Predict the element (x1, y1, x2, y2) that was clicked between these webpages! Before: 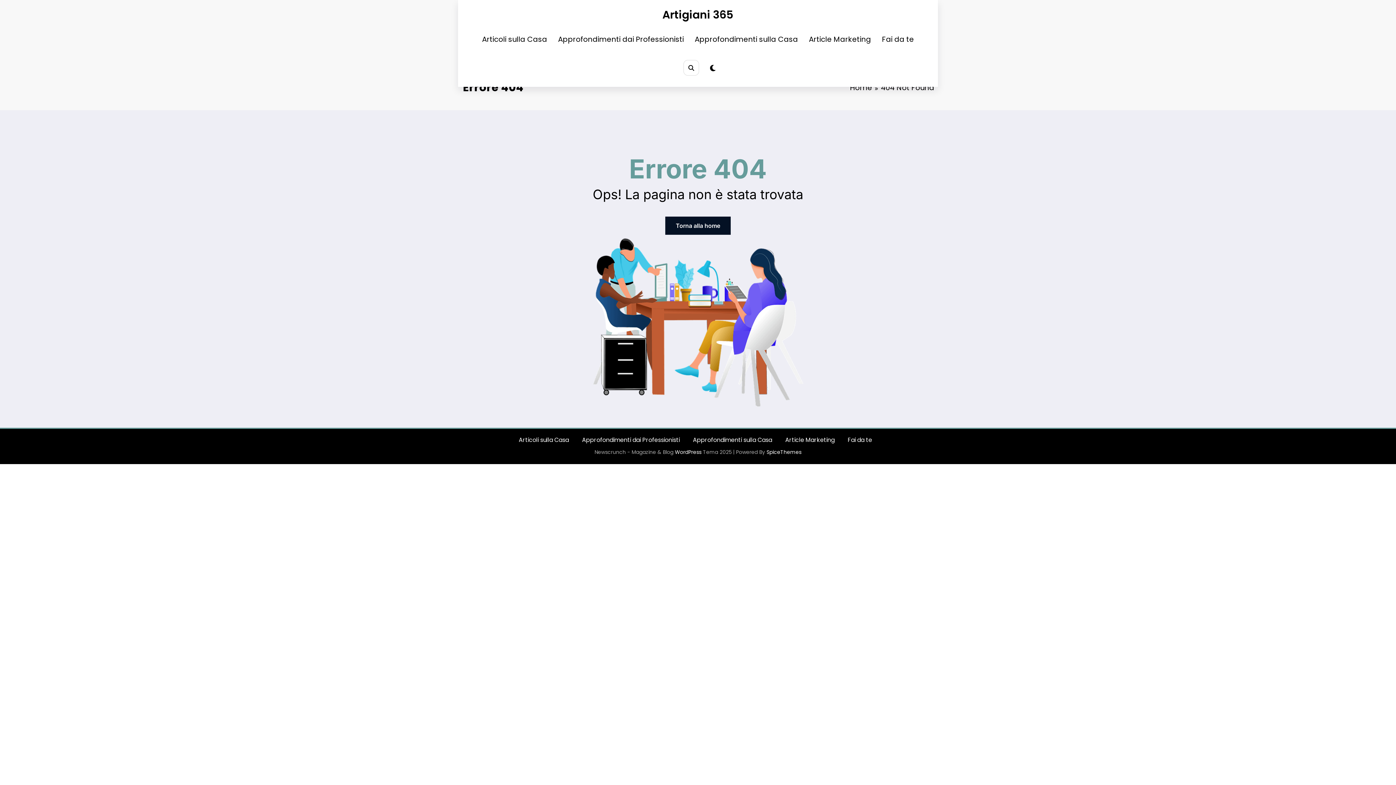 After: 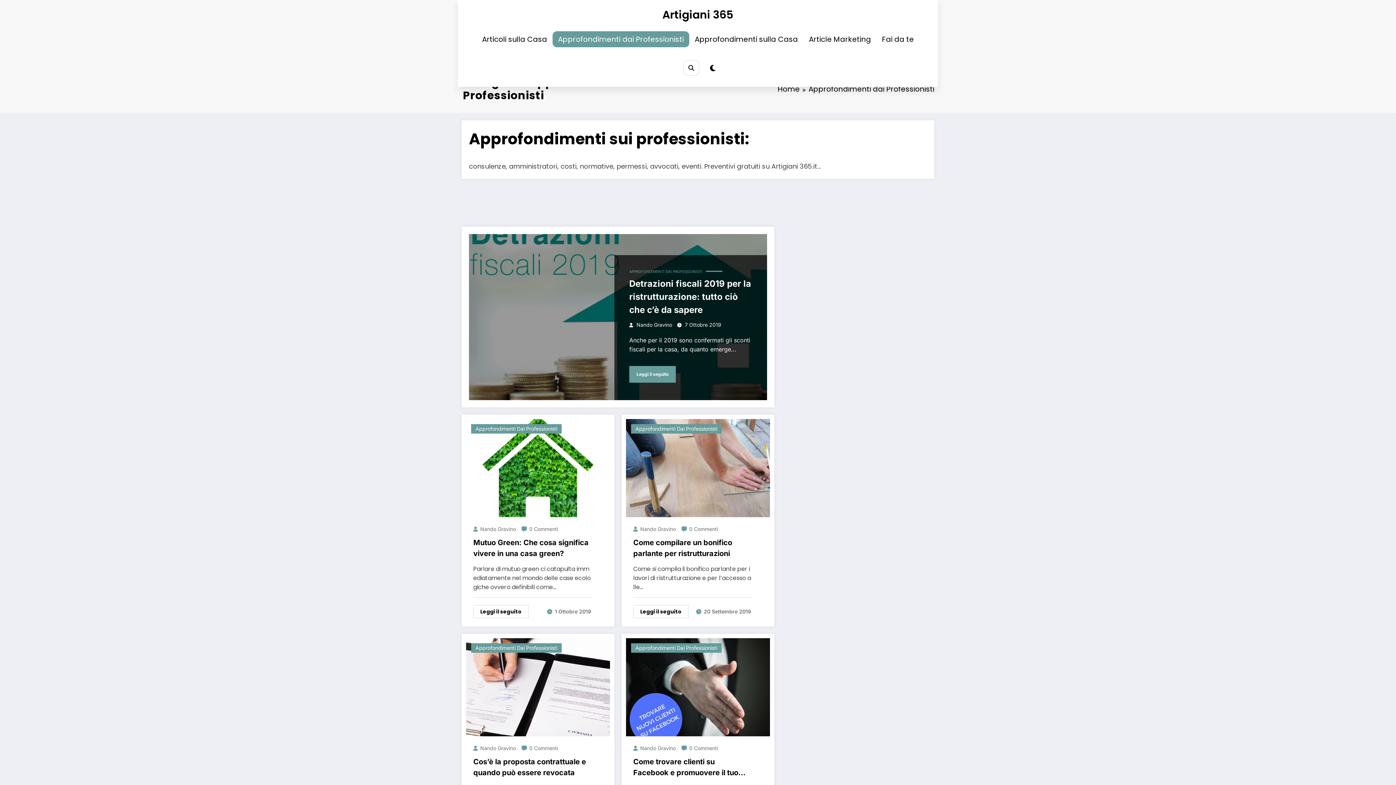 Action: bbox: (582, 435, 680, 444) label: Approfondimenti dai Professionisti